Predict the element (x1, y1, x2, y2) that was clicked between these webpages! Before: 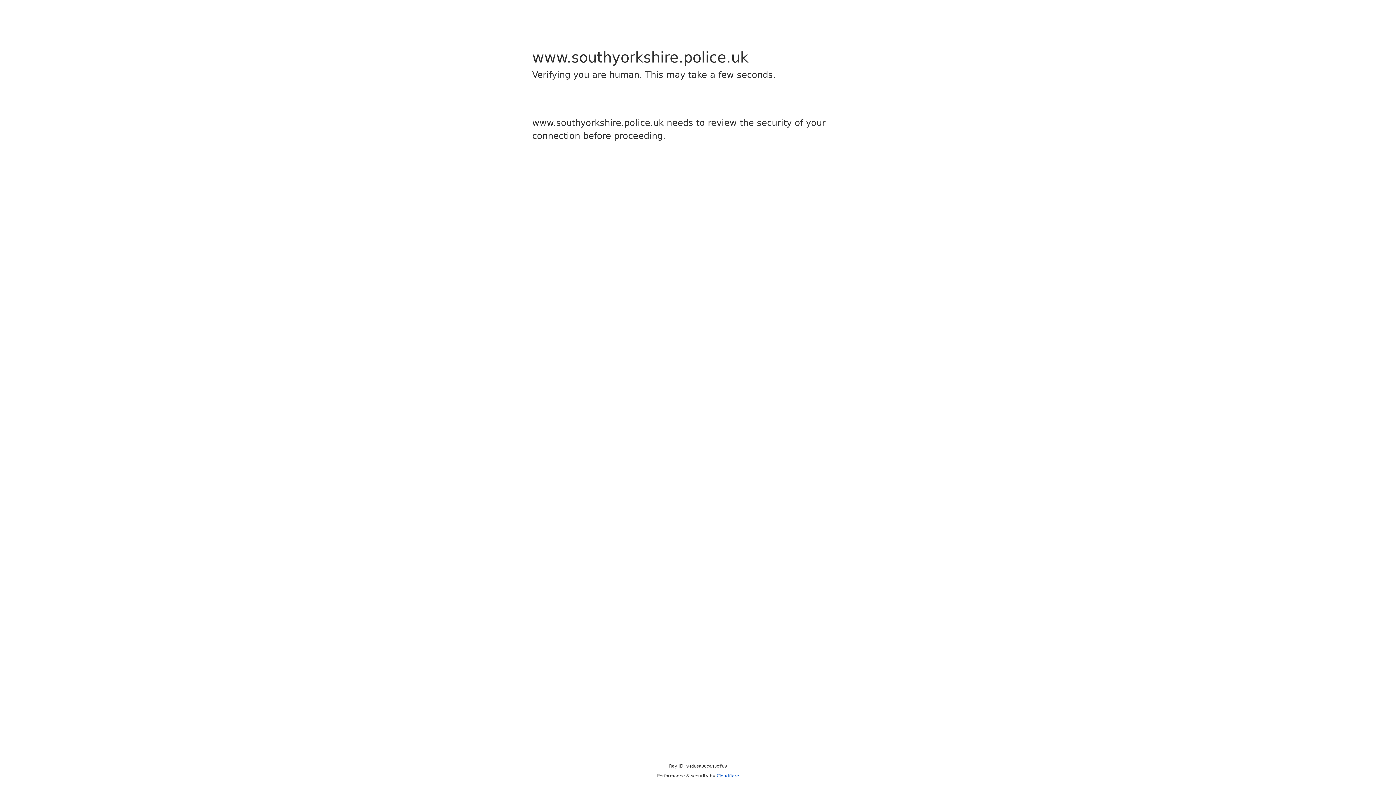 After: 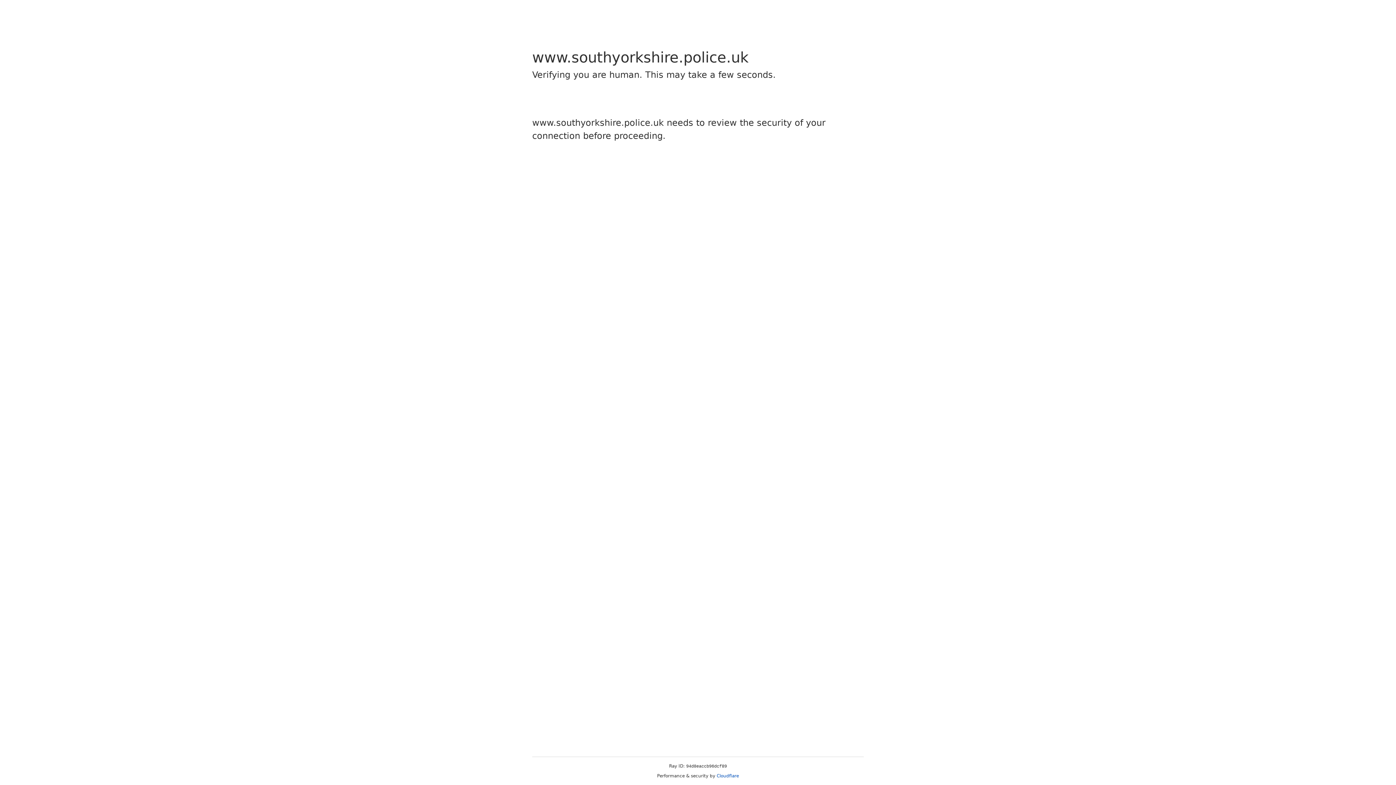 Action: label: Cloudflare bbox: (716, 773, 739, 778)